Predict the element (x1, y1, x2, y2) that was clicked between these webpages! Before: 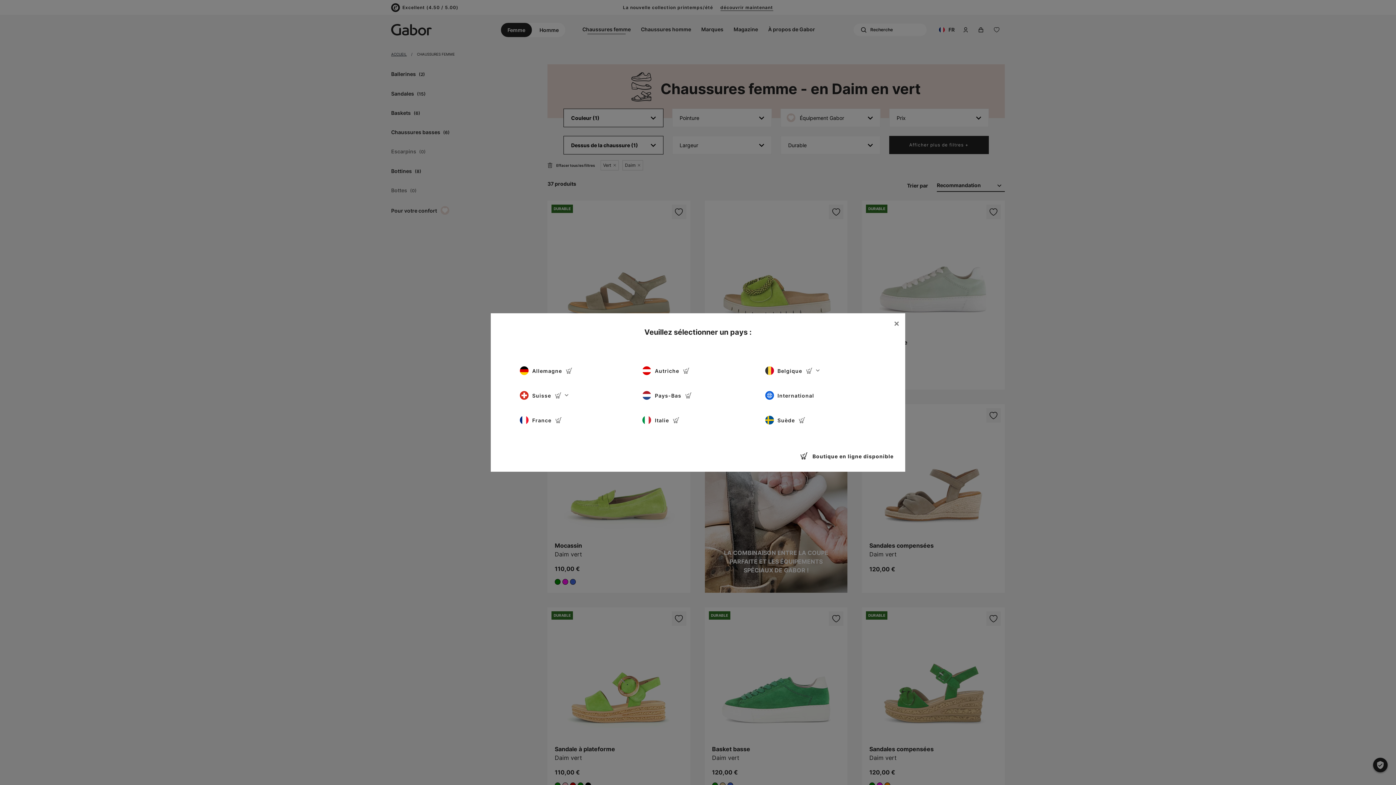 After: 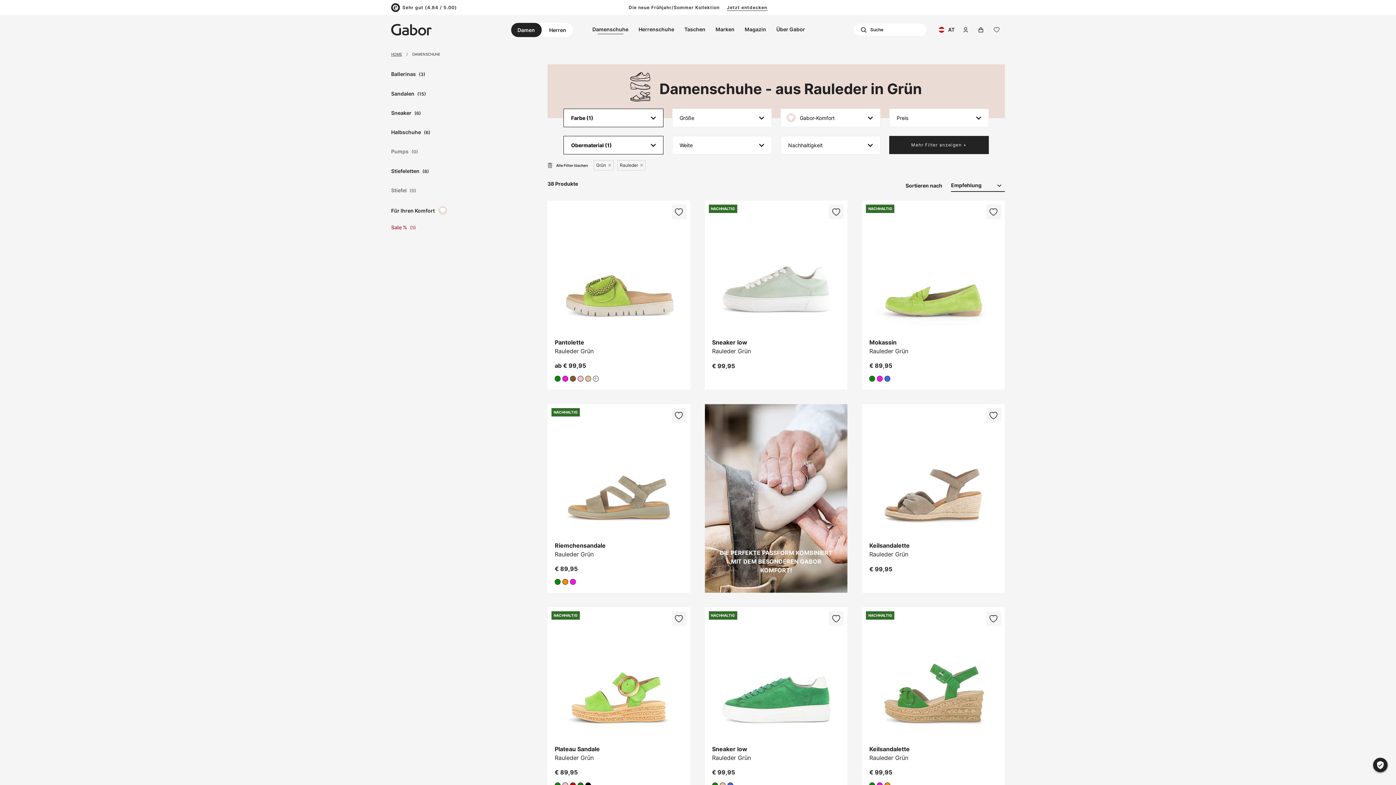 Action: label: Autriche bbox: (642, 362, 753, 378)